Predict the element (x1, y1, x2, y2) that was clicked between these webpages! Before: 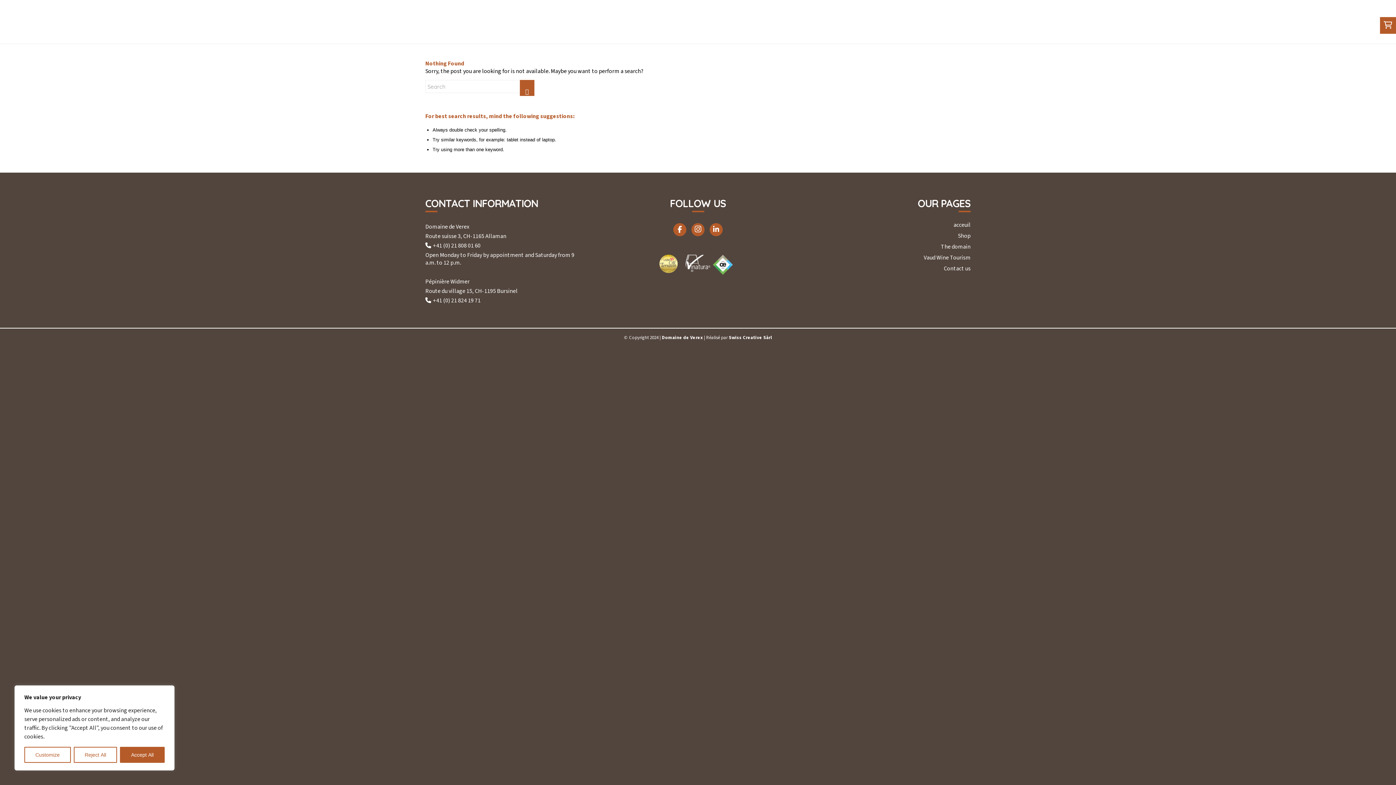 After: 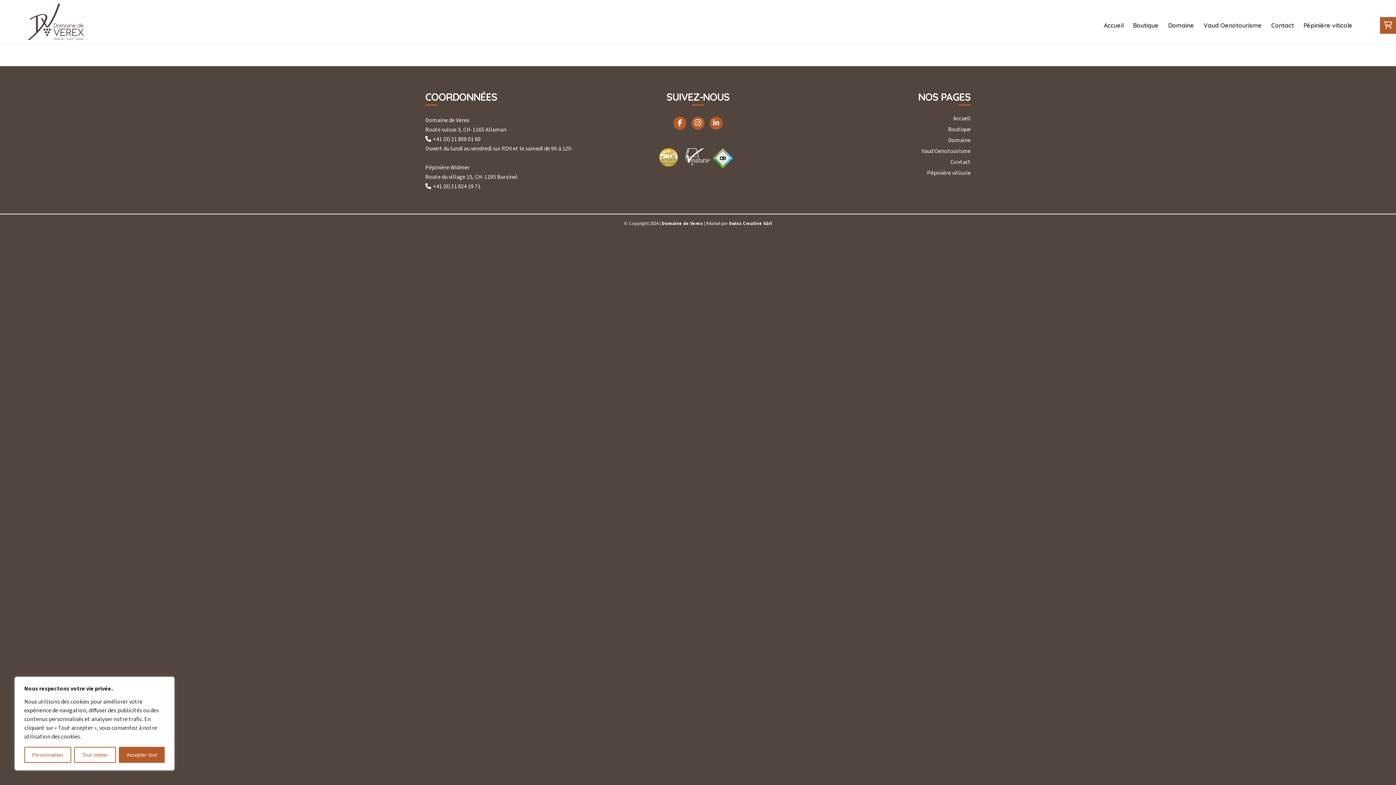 Action: bbox: (683, 254, 712, 272)